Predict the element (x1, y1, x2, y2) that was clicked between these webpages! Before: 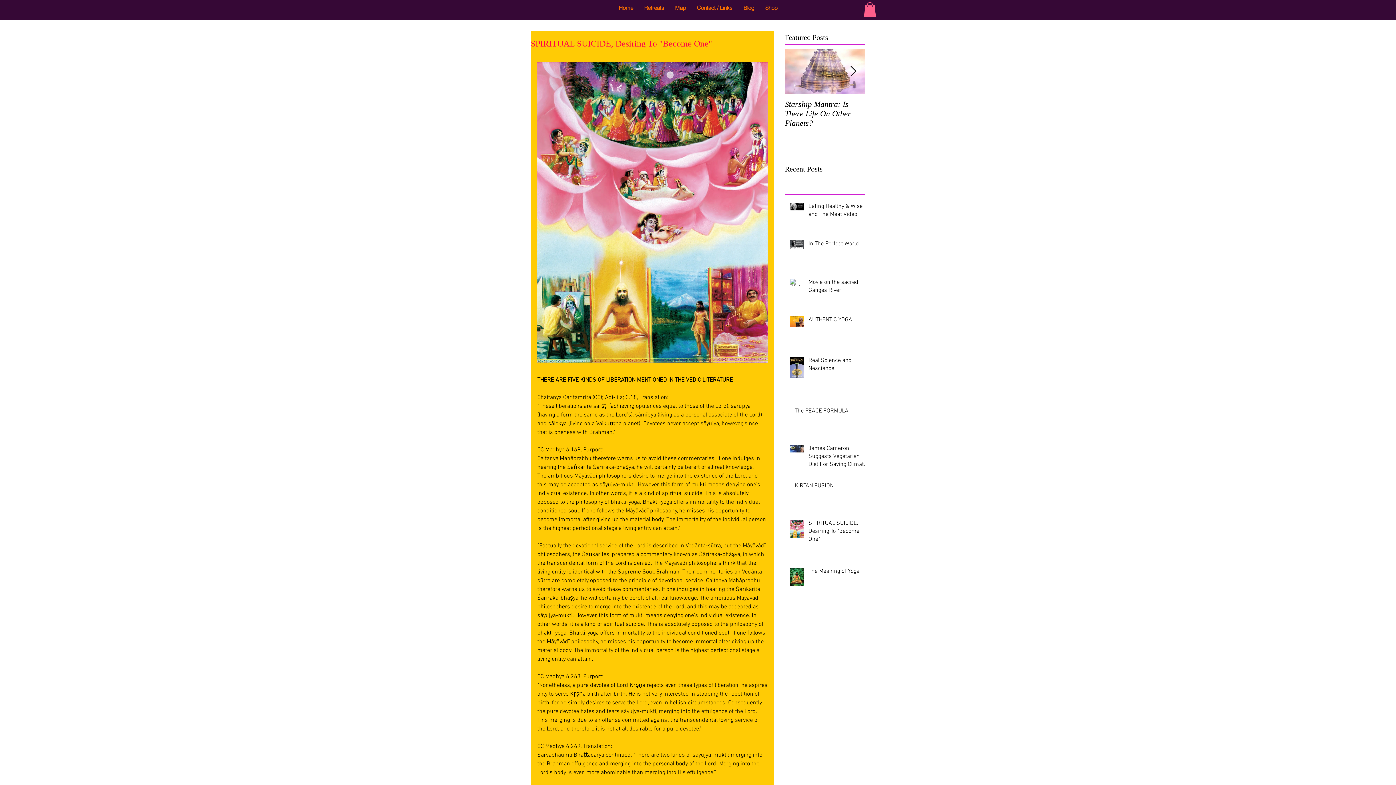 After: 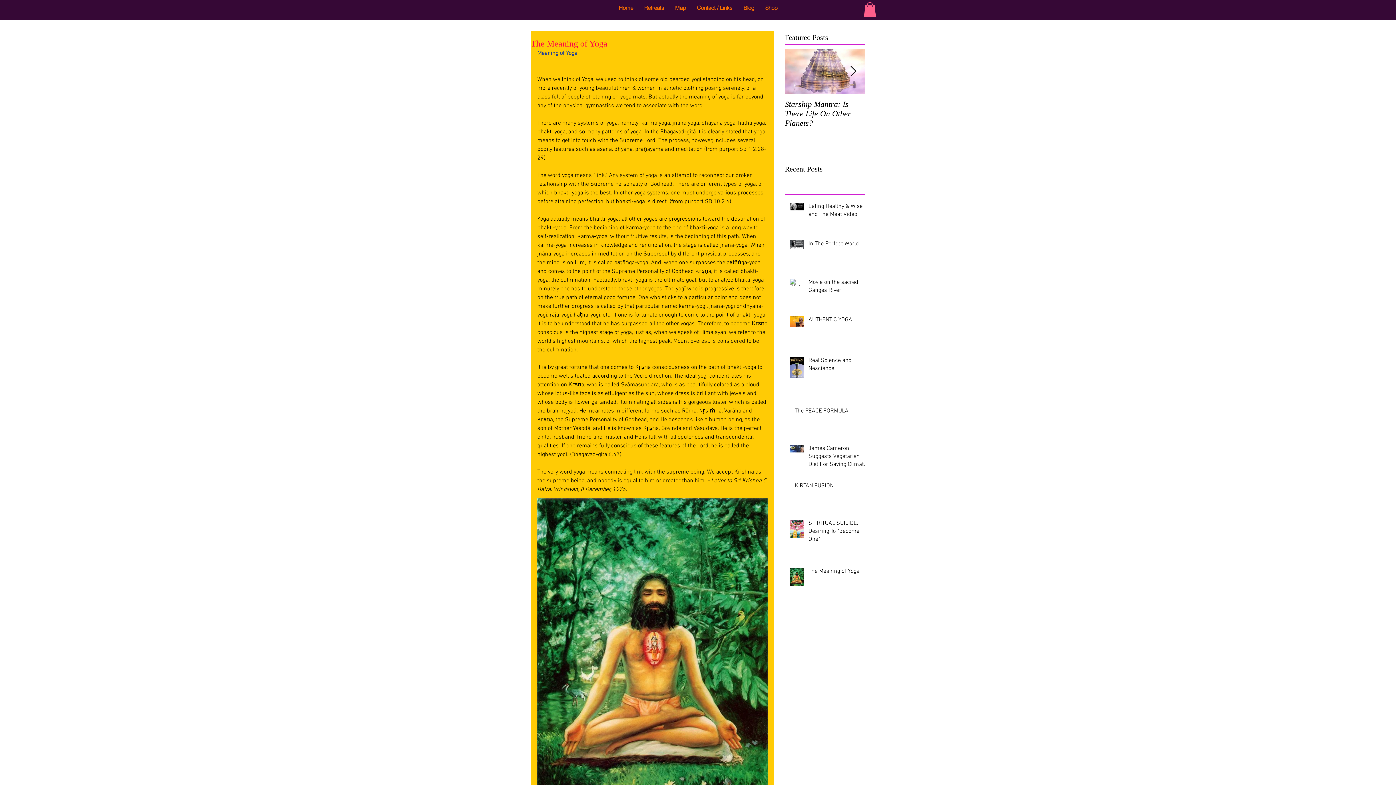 Action: bbox: (808, 567, 869, 578) label: The Meaning of Yoga